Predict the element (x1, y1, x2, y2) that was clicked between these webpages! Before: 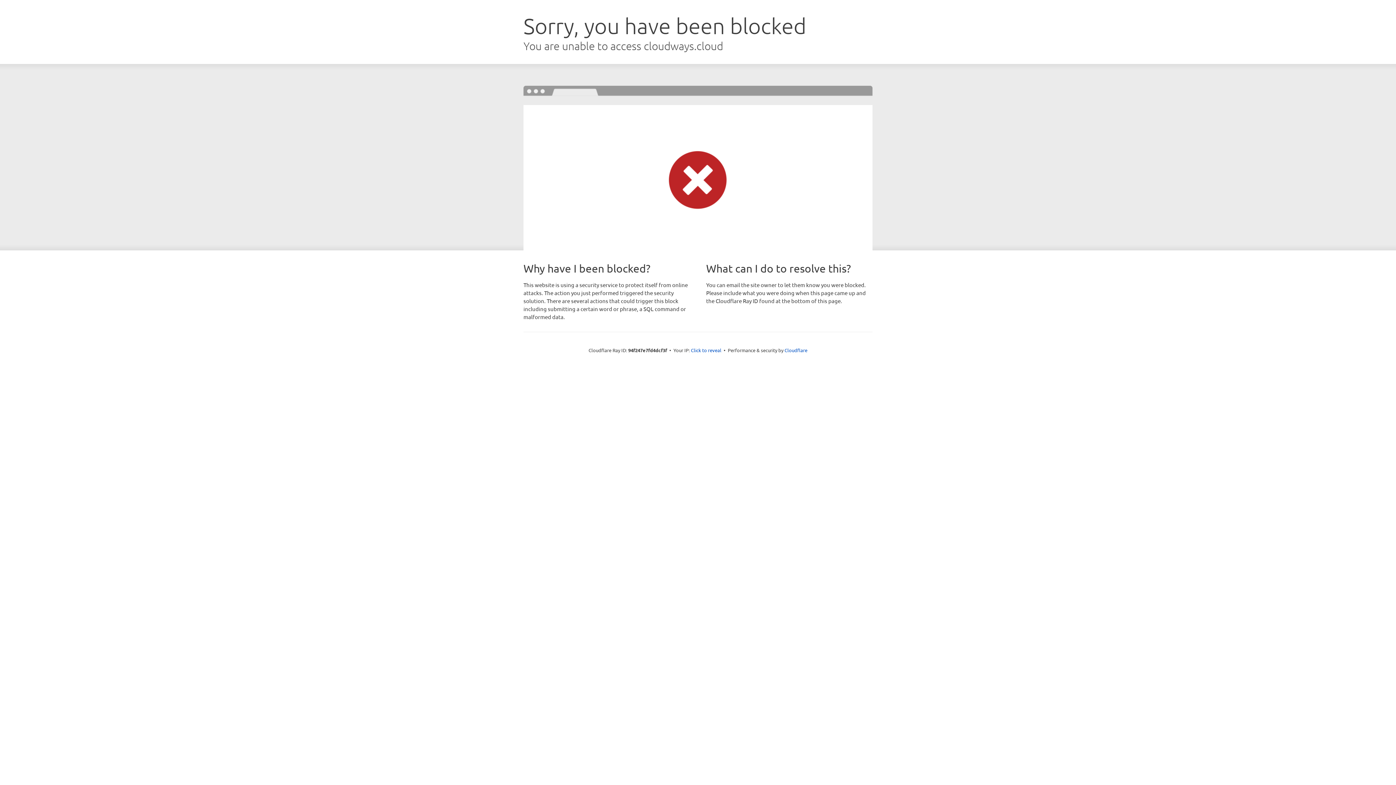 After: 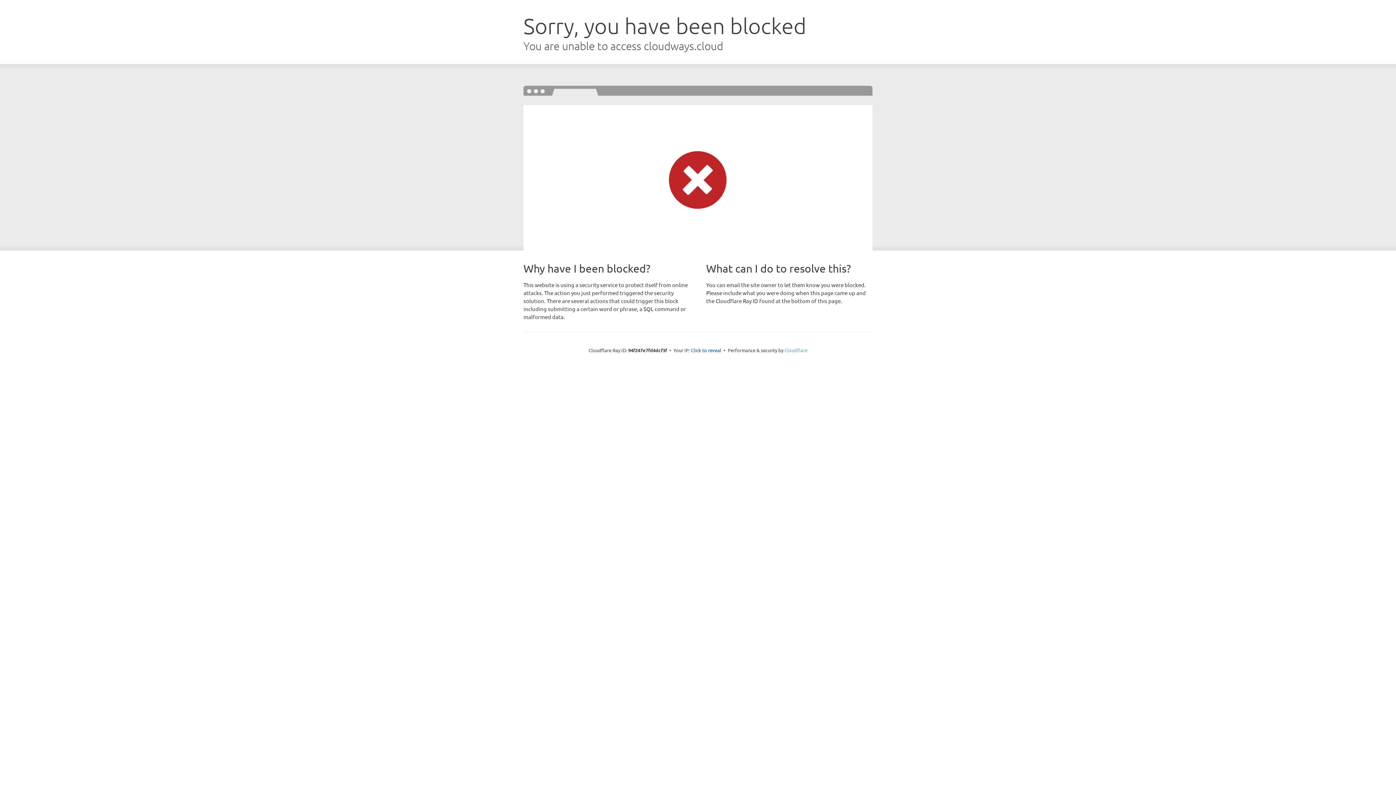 Action: label: Cloudflare bbox: (784, 347, 807, 353)